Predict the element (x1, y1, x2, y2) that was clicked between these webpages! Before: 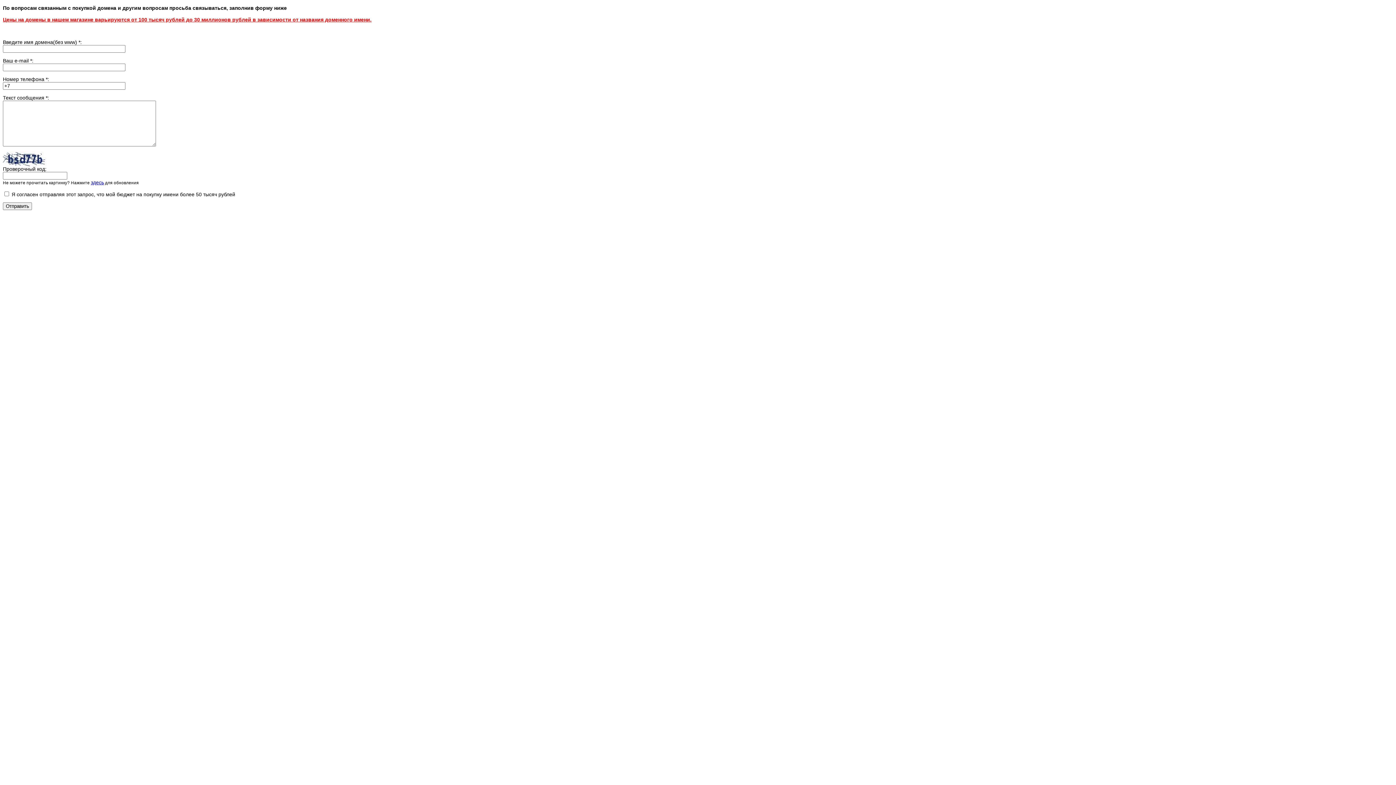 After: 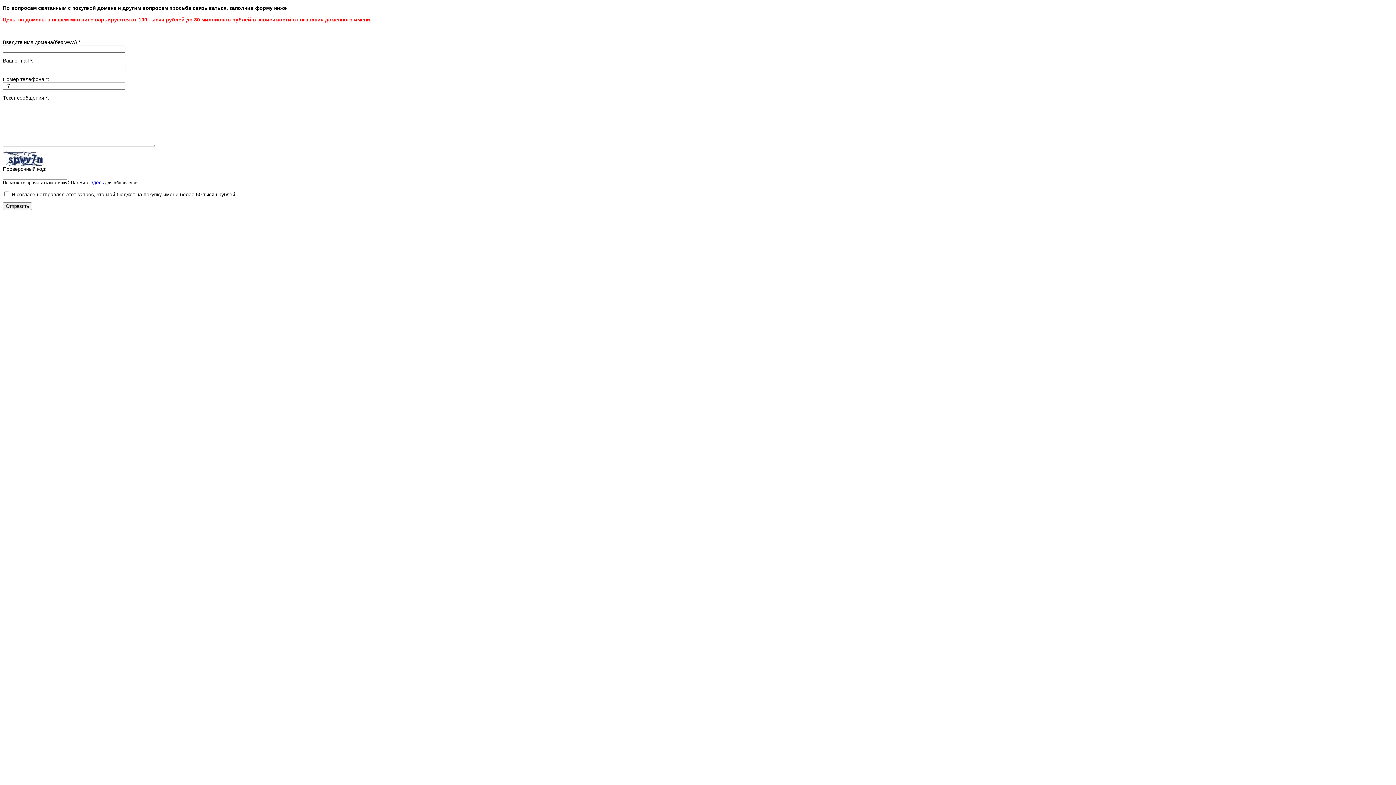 Action: bbox: (90, 179, 104, 185) label: здесь